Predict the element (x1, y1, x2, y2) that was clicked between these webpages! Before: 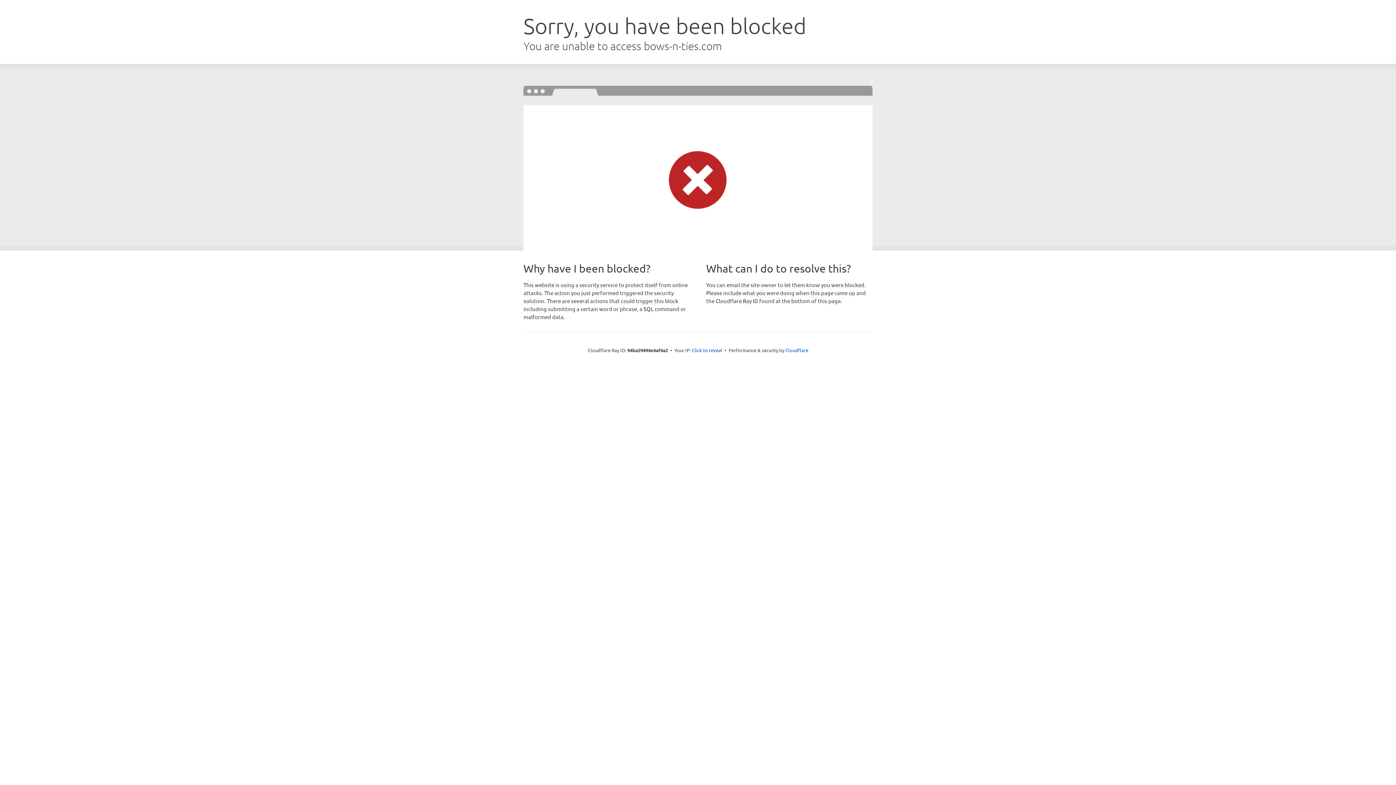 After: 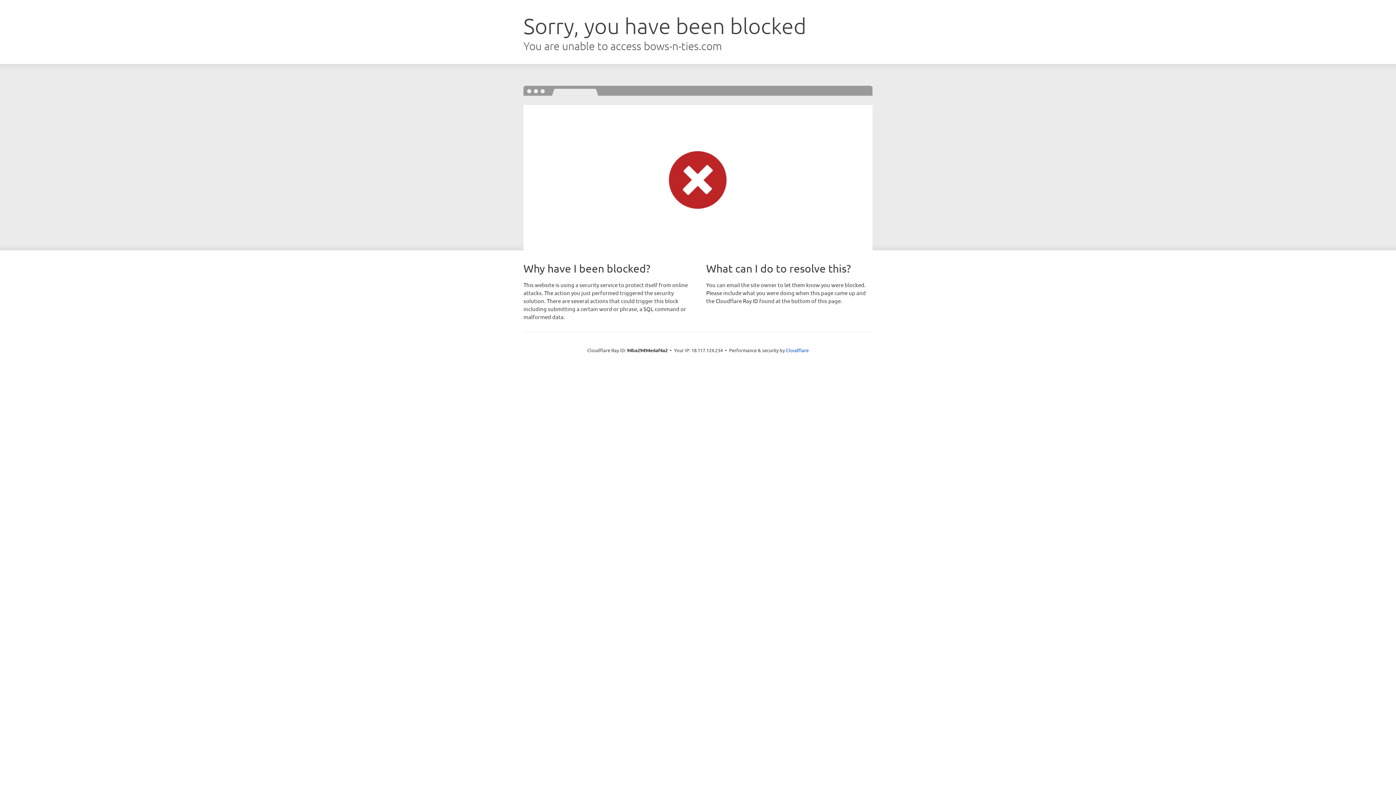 Action: label: Click to reveal bbox: (692, 346, 722, 353)